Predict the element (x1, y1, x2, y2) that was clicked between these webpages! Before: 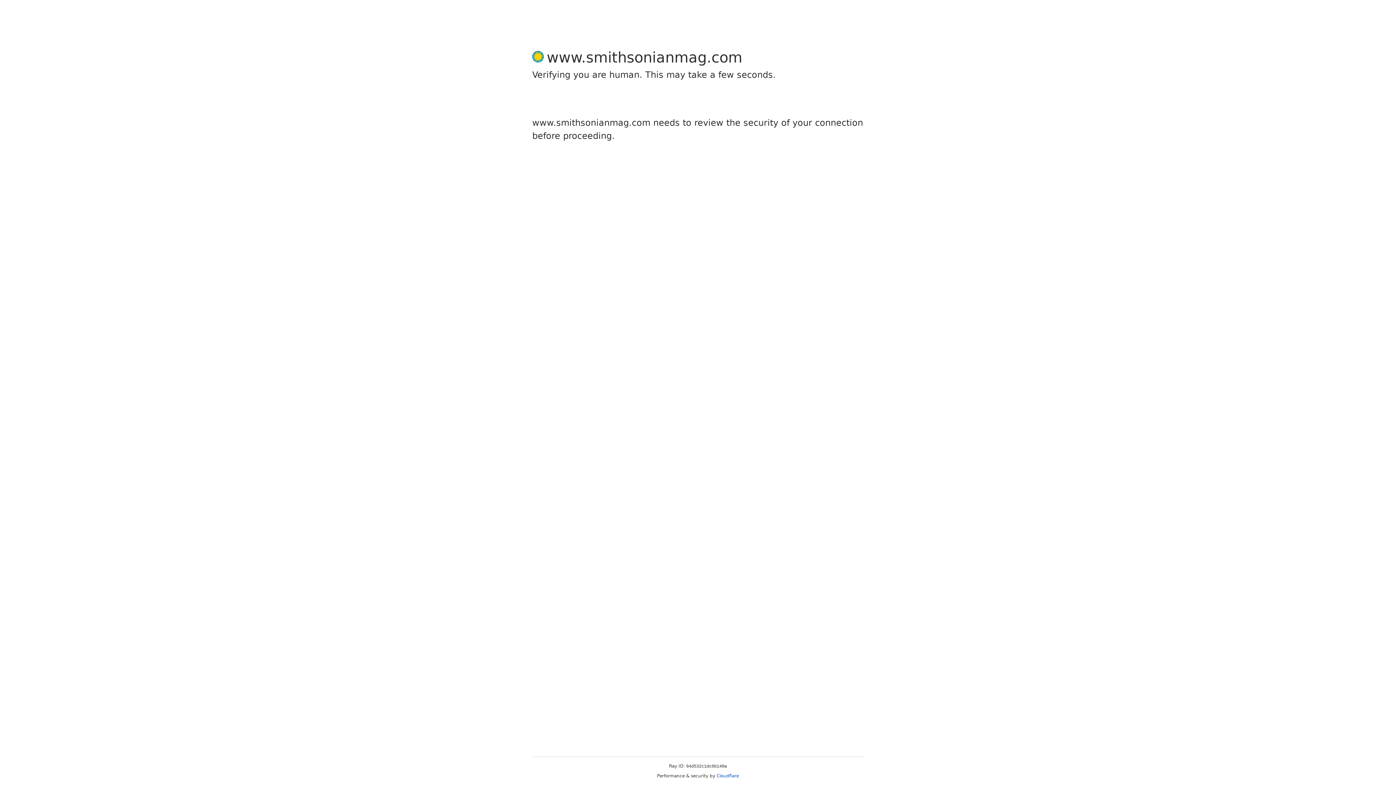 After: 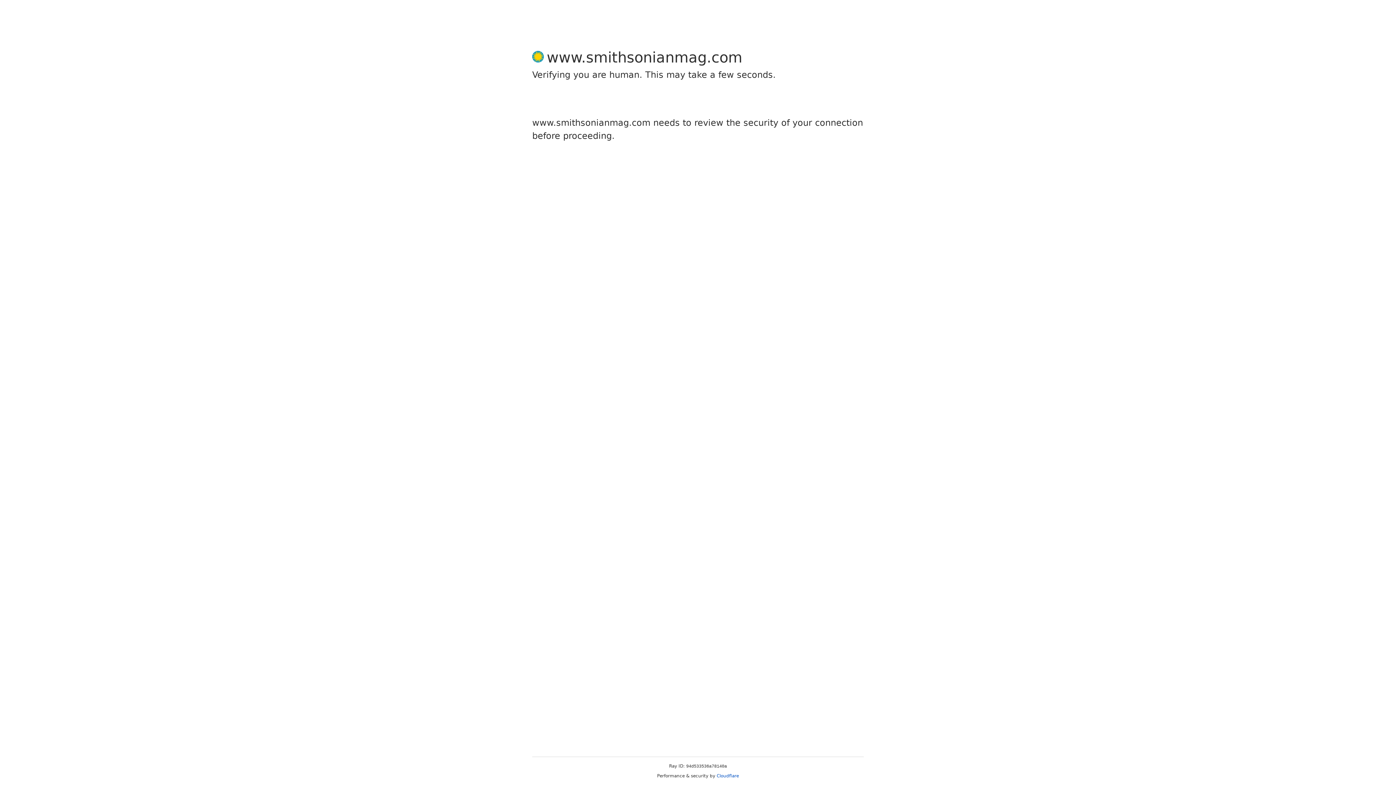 Action: bbox: (716, 773, 739, 778) label: Cloudflare